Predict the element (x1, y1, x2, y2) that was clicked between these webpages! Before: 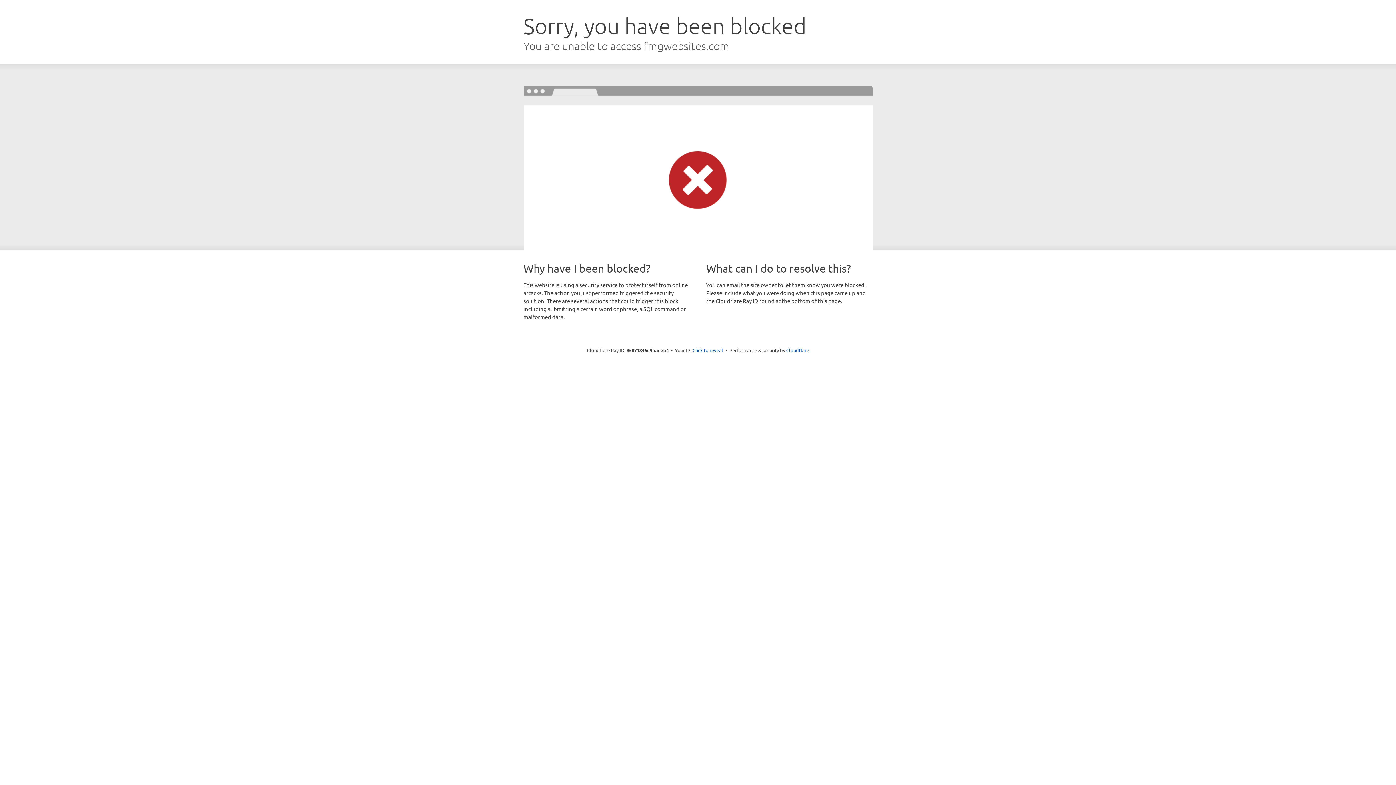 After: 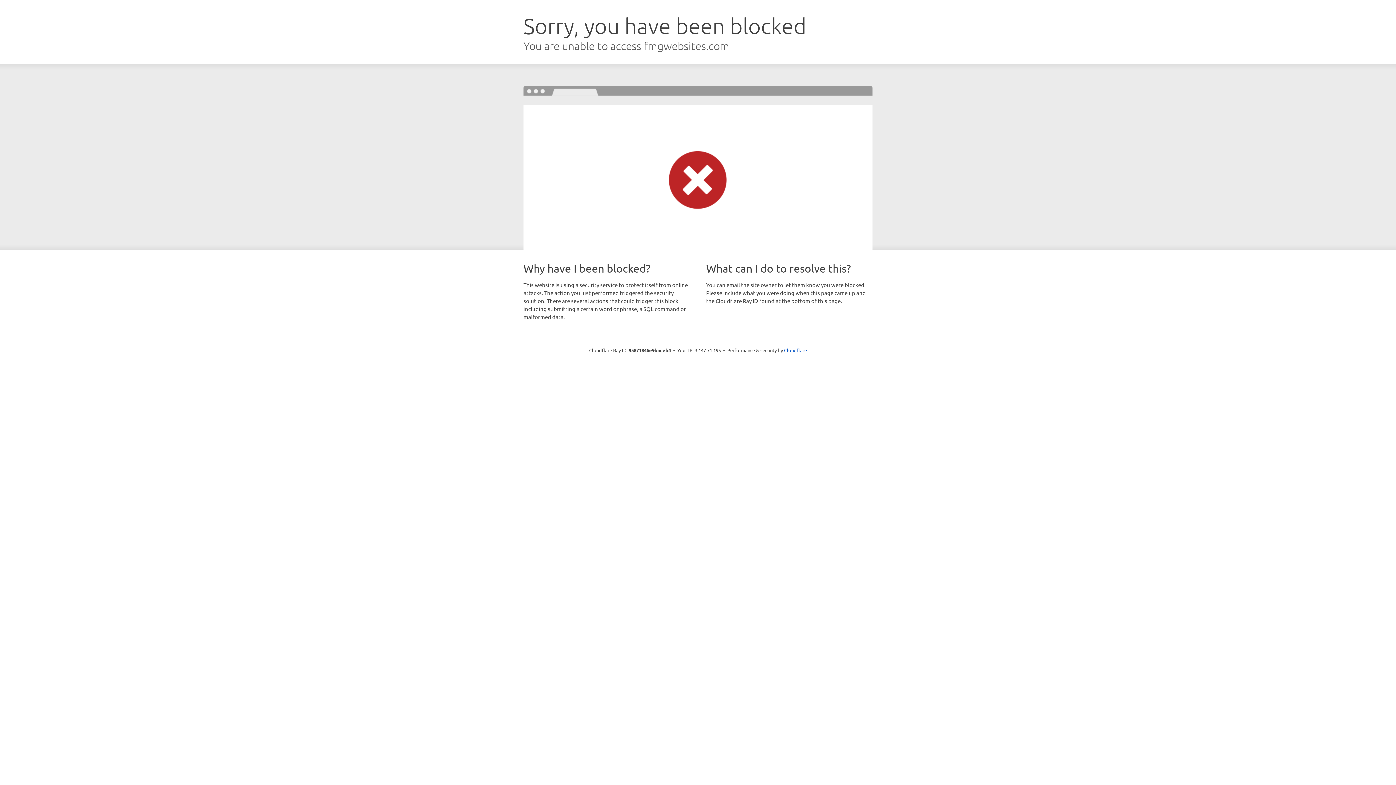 Action: bbox: (692, 346, 723, 353) label: Click to reveal